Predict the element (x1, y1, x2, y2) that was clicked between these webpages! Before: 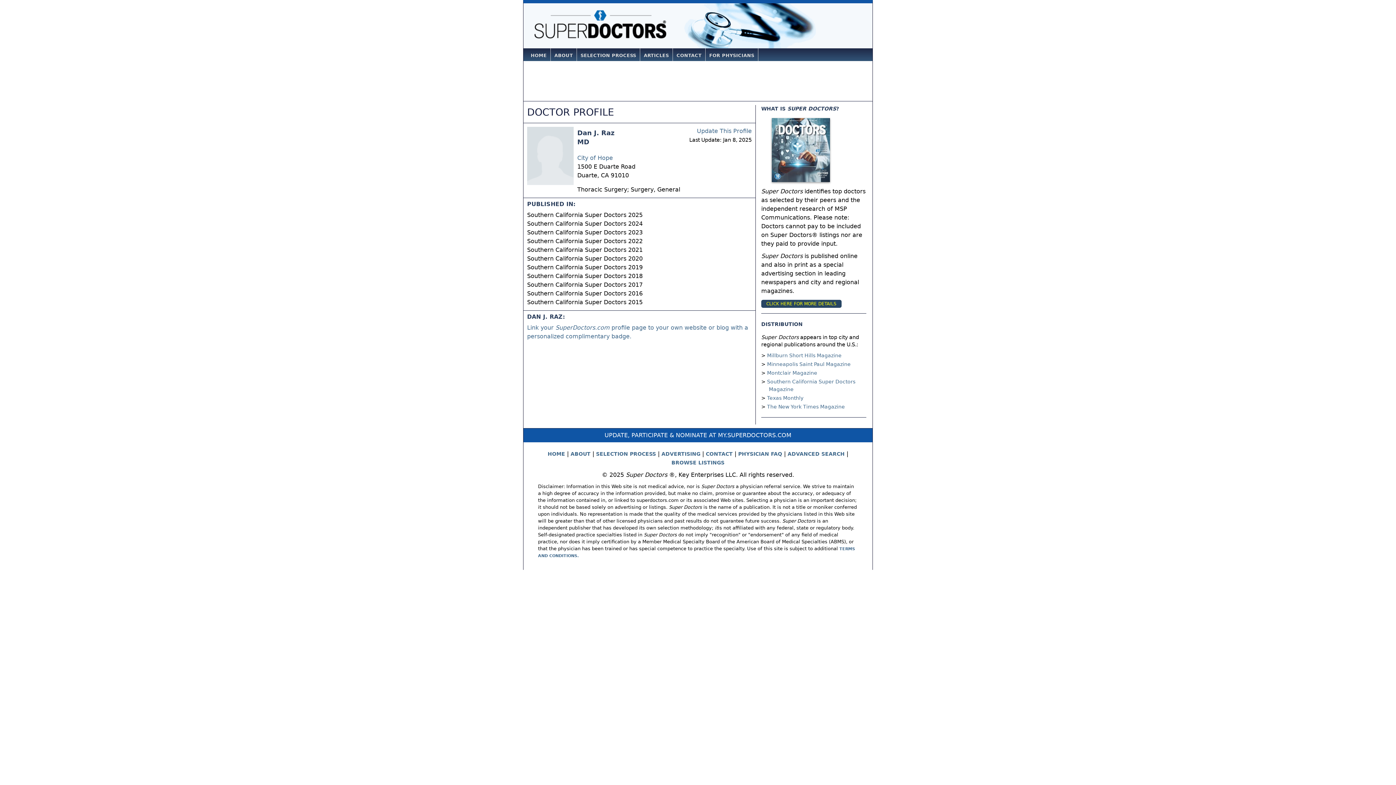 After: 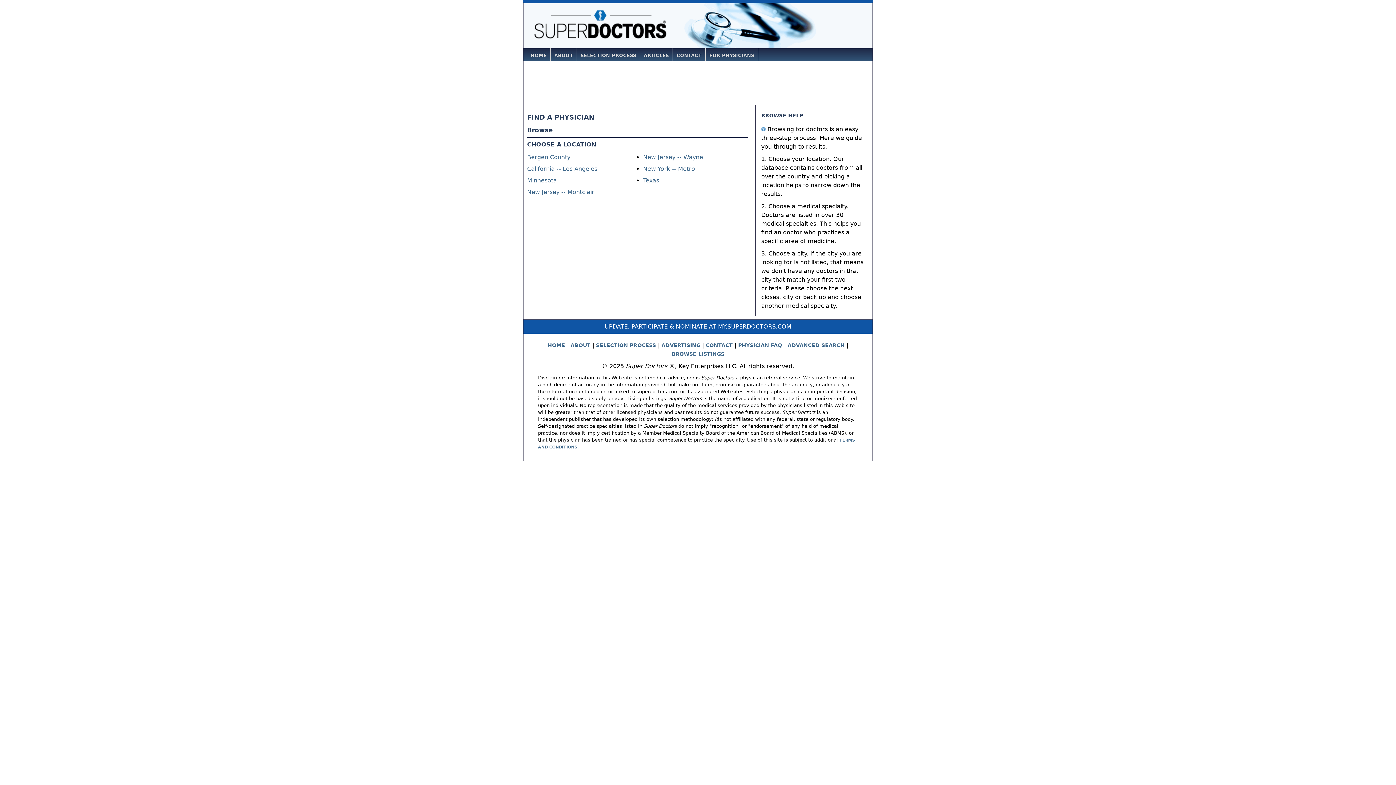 Action: label: BROWSE LISTINGS bbox: (671, 460, 724, 465)